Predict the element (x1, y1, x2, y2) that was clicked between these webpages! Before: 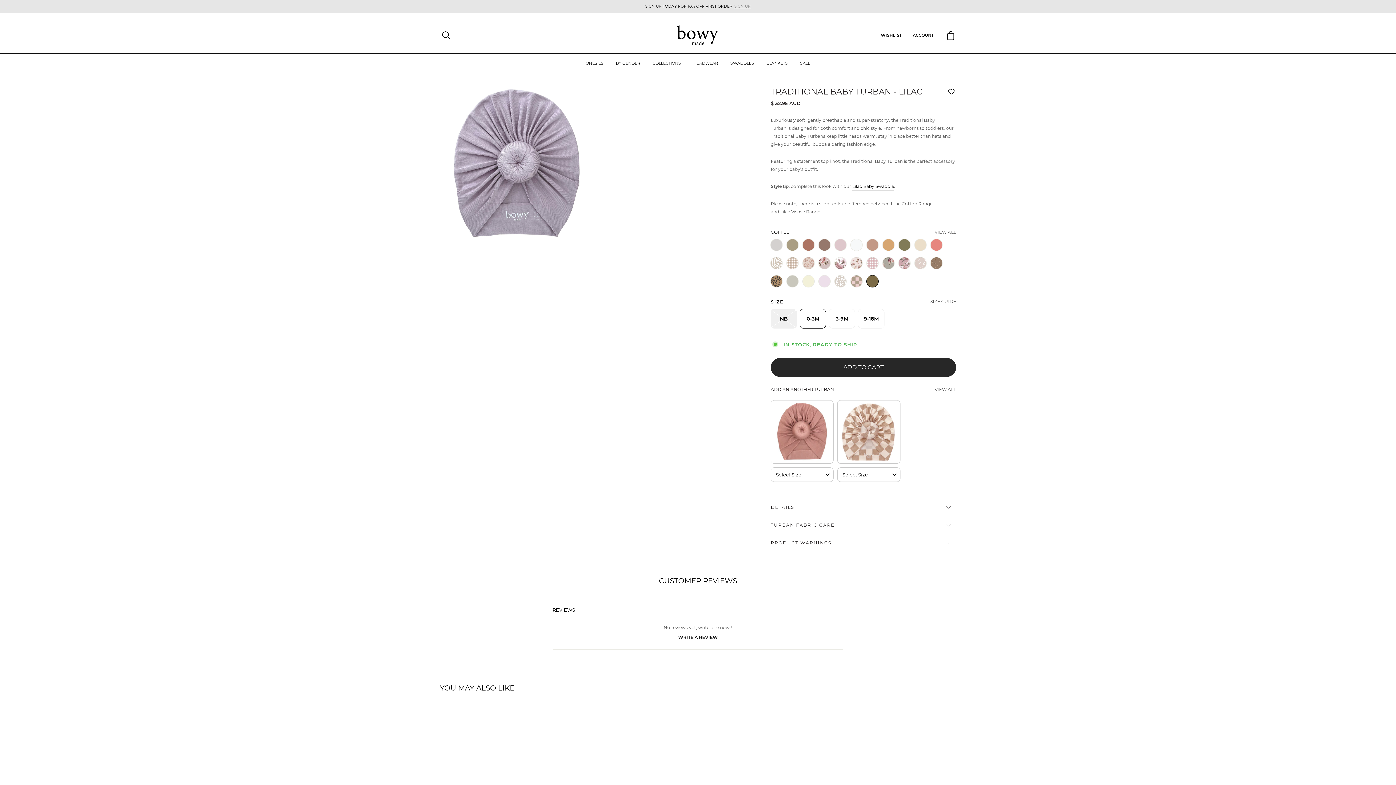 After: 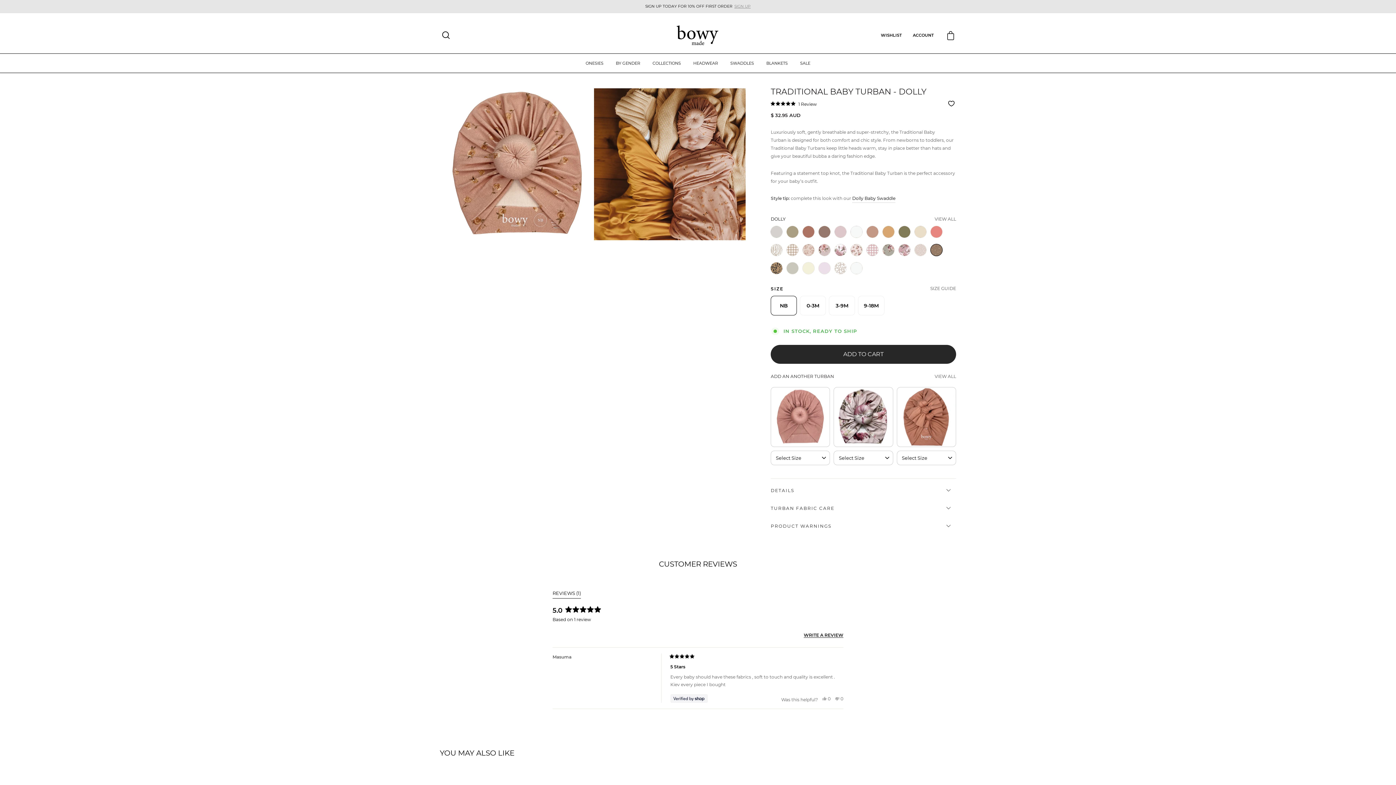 Action: label: Dolly bbox: (930, 268, 945, 274)